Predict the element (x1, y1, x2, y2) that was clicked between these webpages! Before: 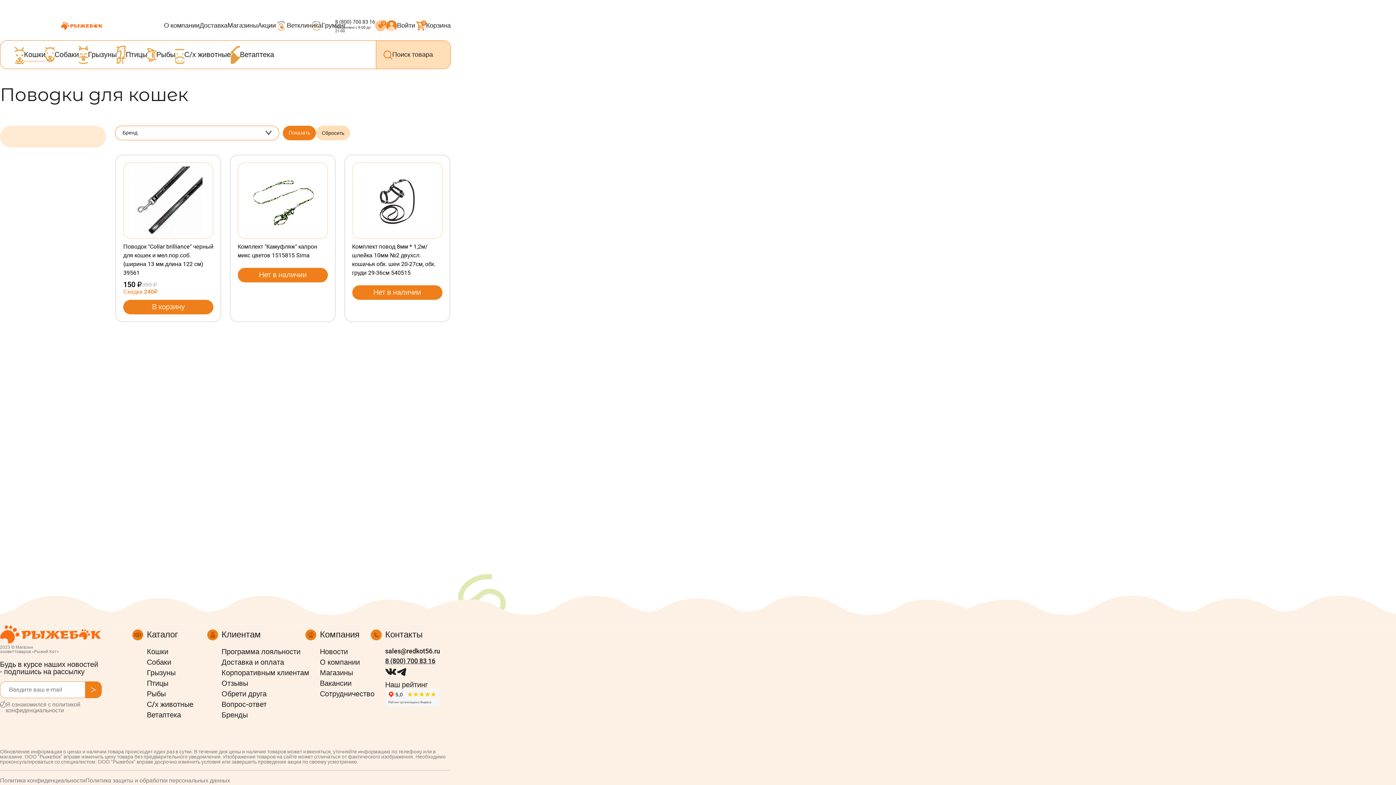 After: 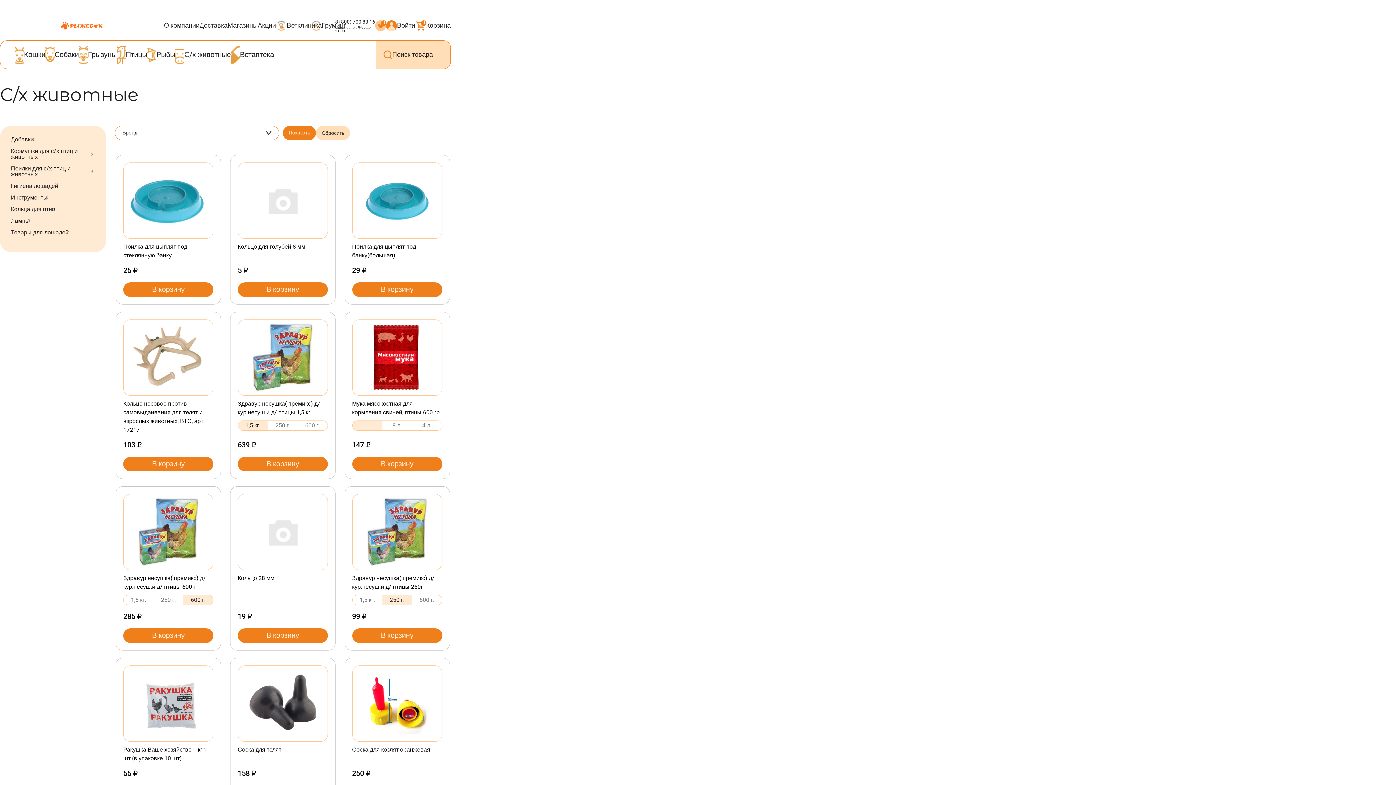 Action: bbox: (146, 699, 193, 710) label: С/х животные